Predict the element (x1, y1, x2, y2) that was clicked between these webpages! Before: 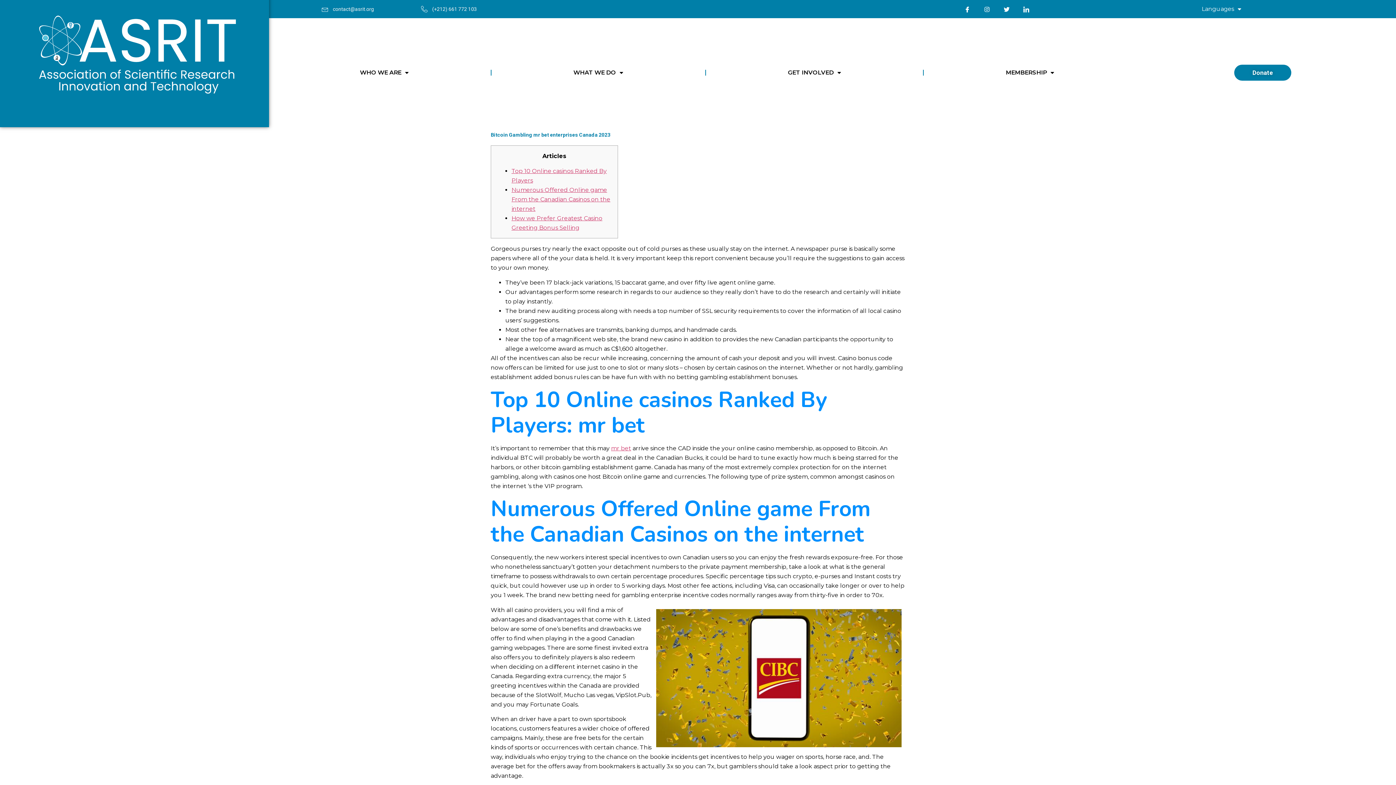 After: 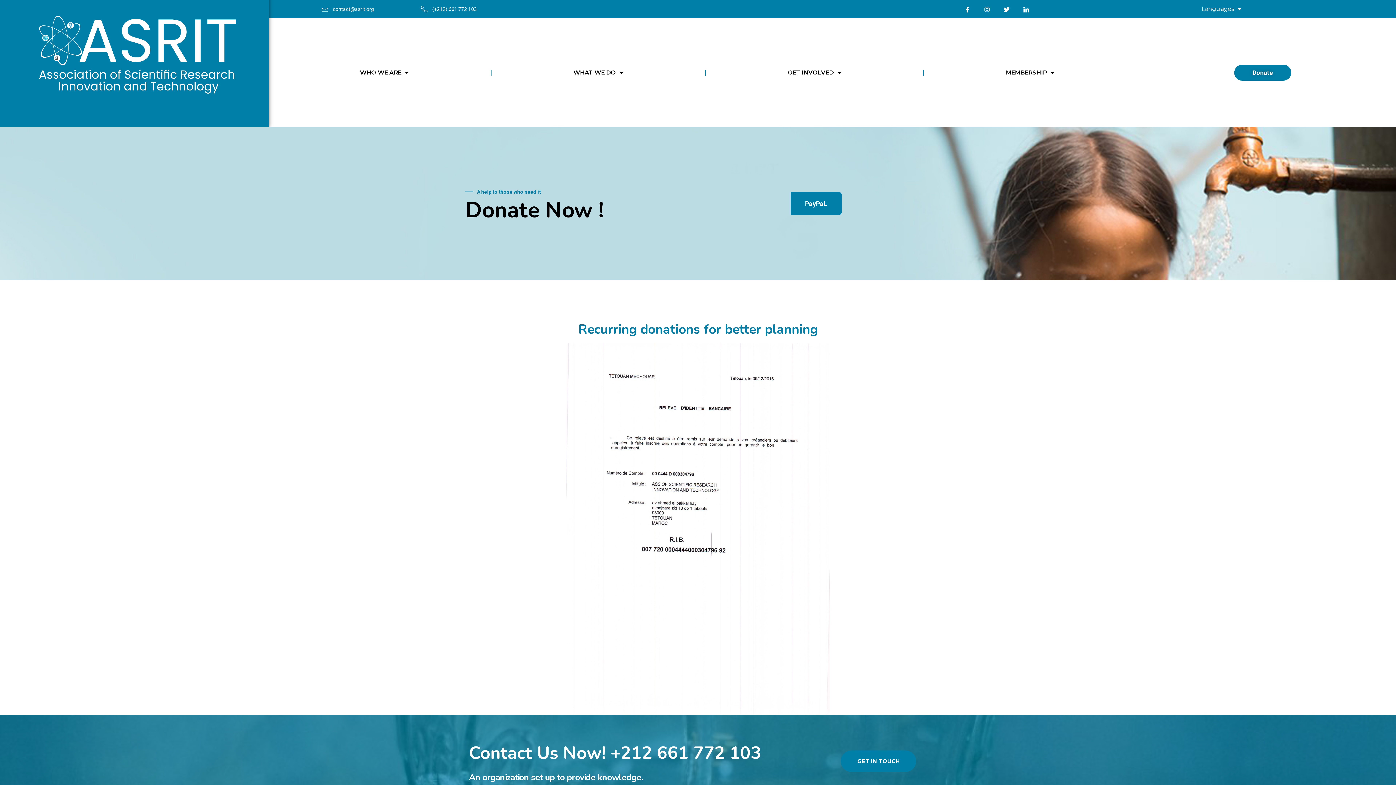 Action: bbox: (1234, 64, 1291, 80) label: Donate